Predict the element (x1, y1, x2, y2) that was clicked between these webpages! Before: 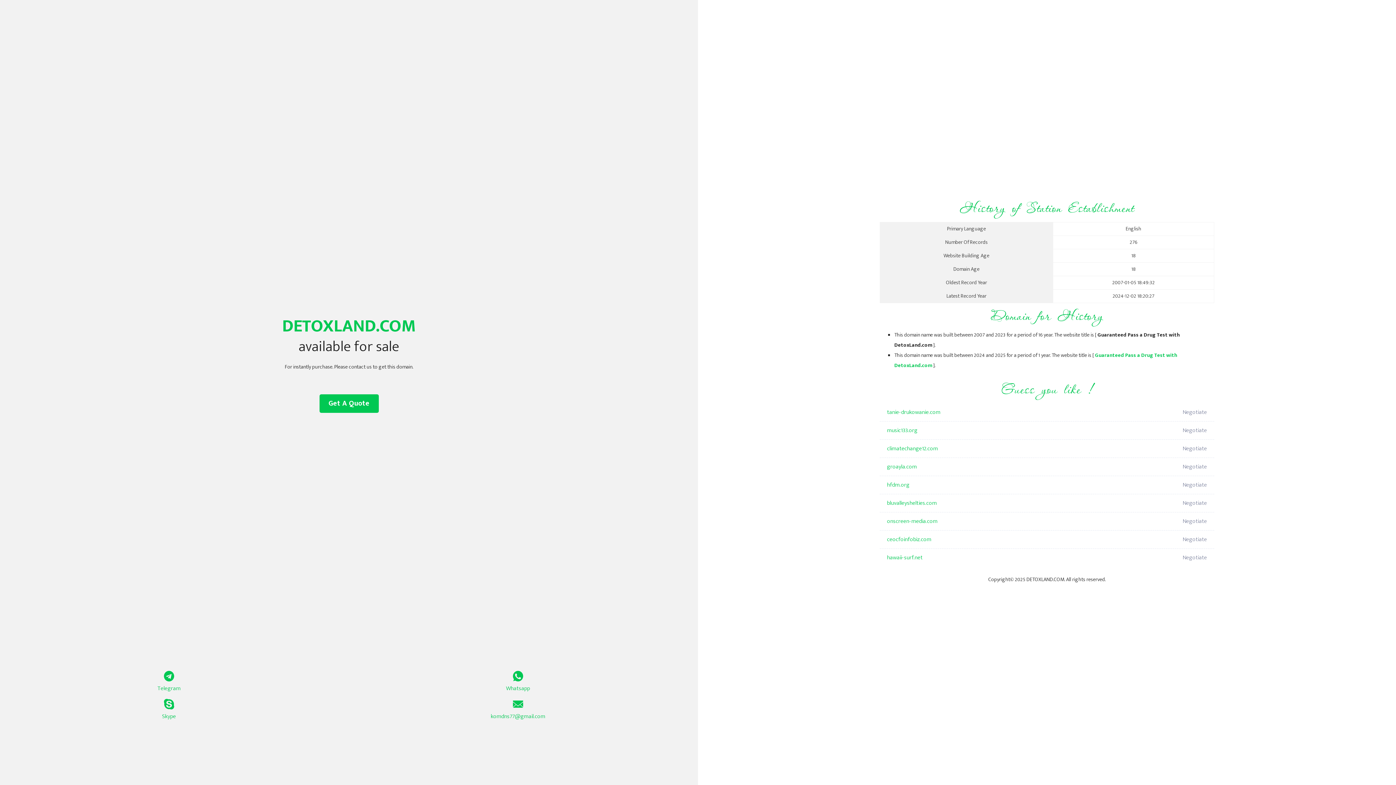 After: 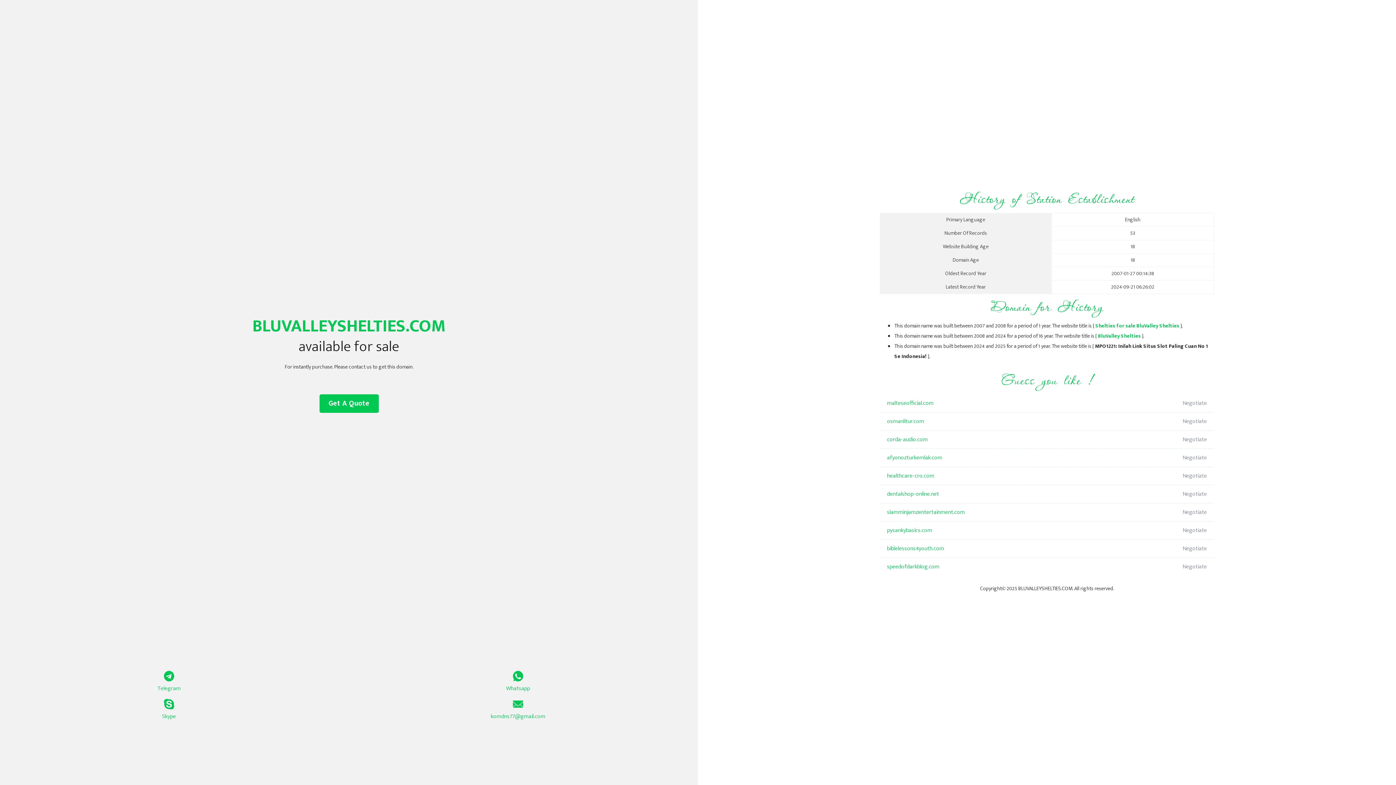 Action: label: bluvalleyshelties.com bbox: (887, 494, 1098, 512)